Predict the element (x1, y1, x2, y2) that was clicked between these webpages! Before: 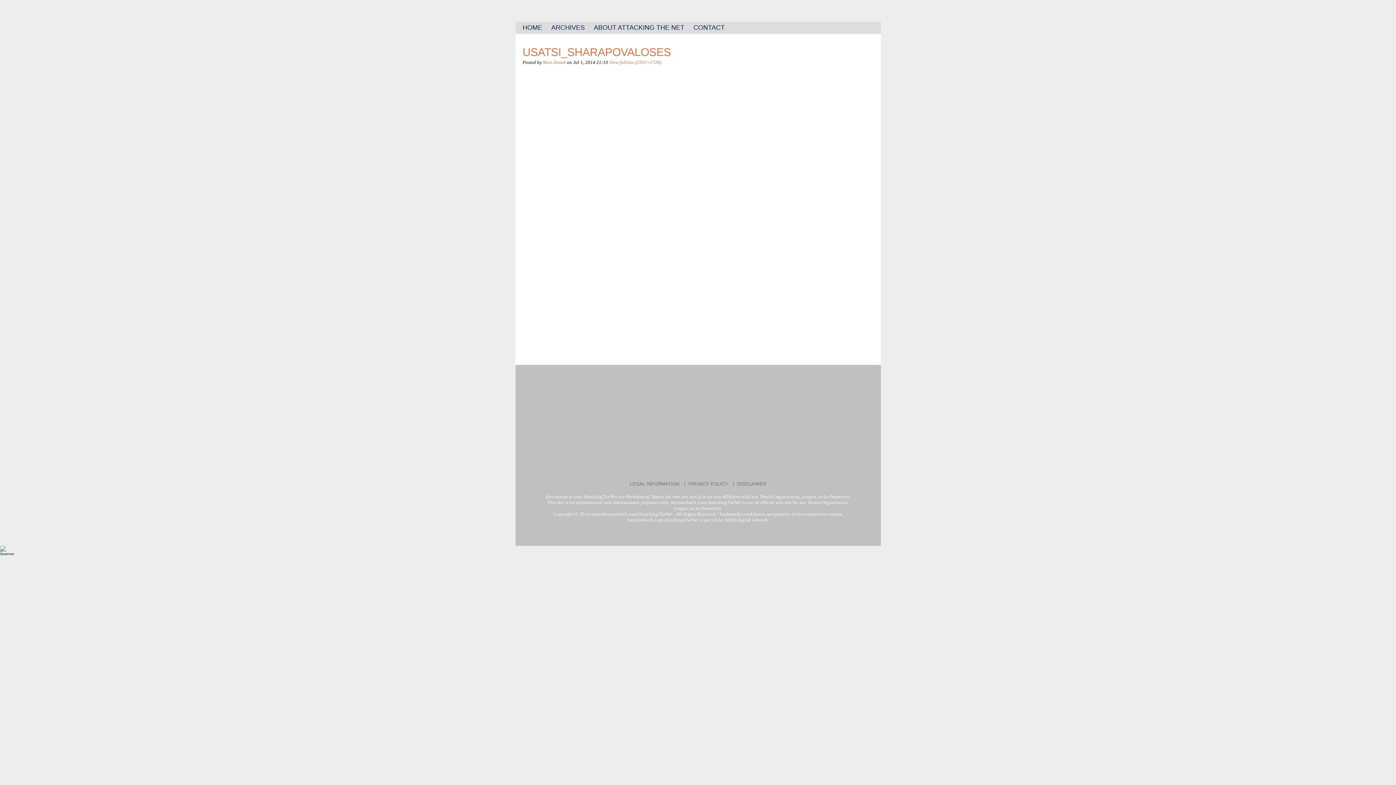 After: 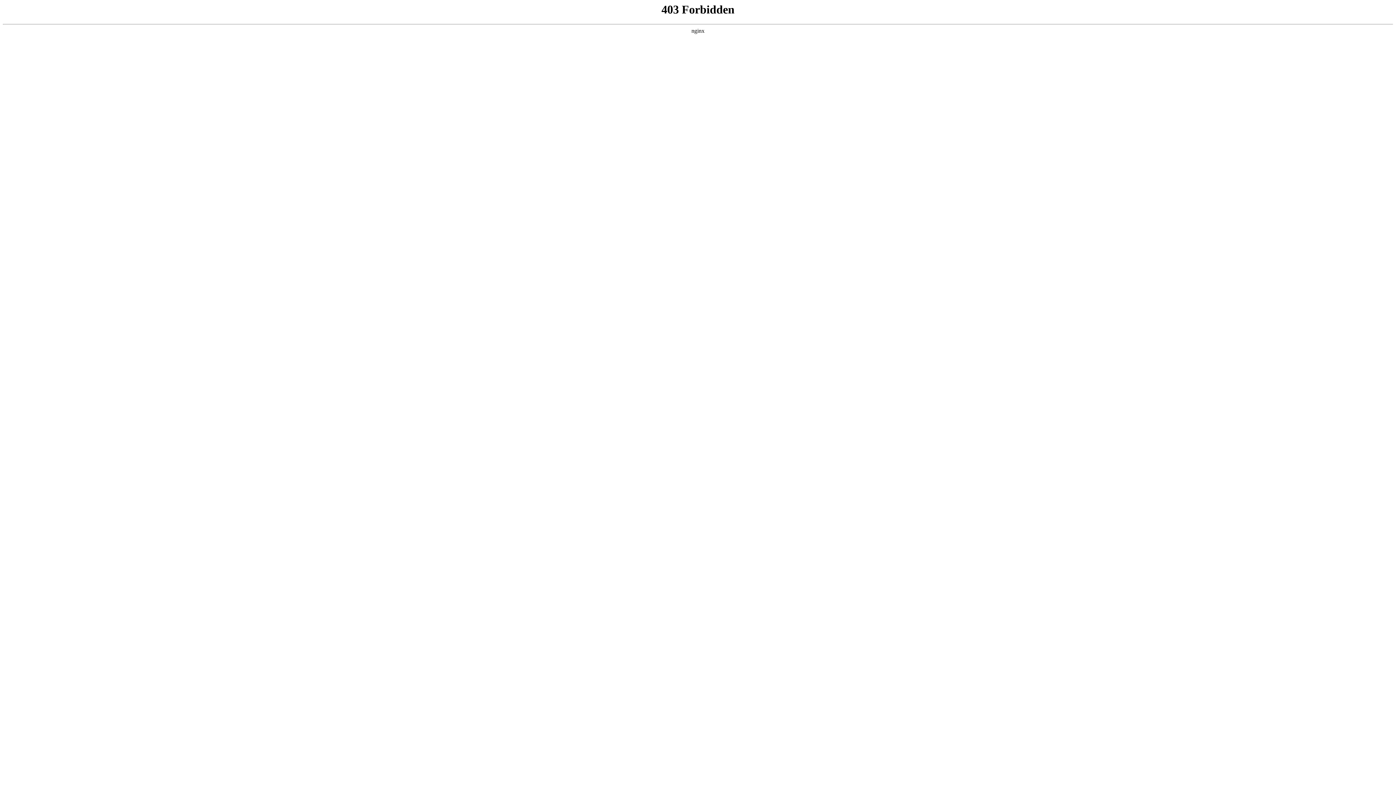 Action: label: LEGAL INFORMATION bbox: (630, 481, 679, 486)